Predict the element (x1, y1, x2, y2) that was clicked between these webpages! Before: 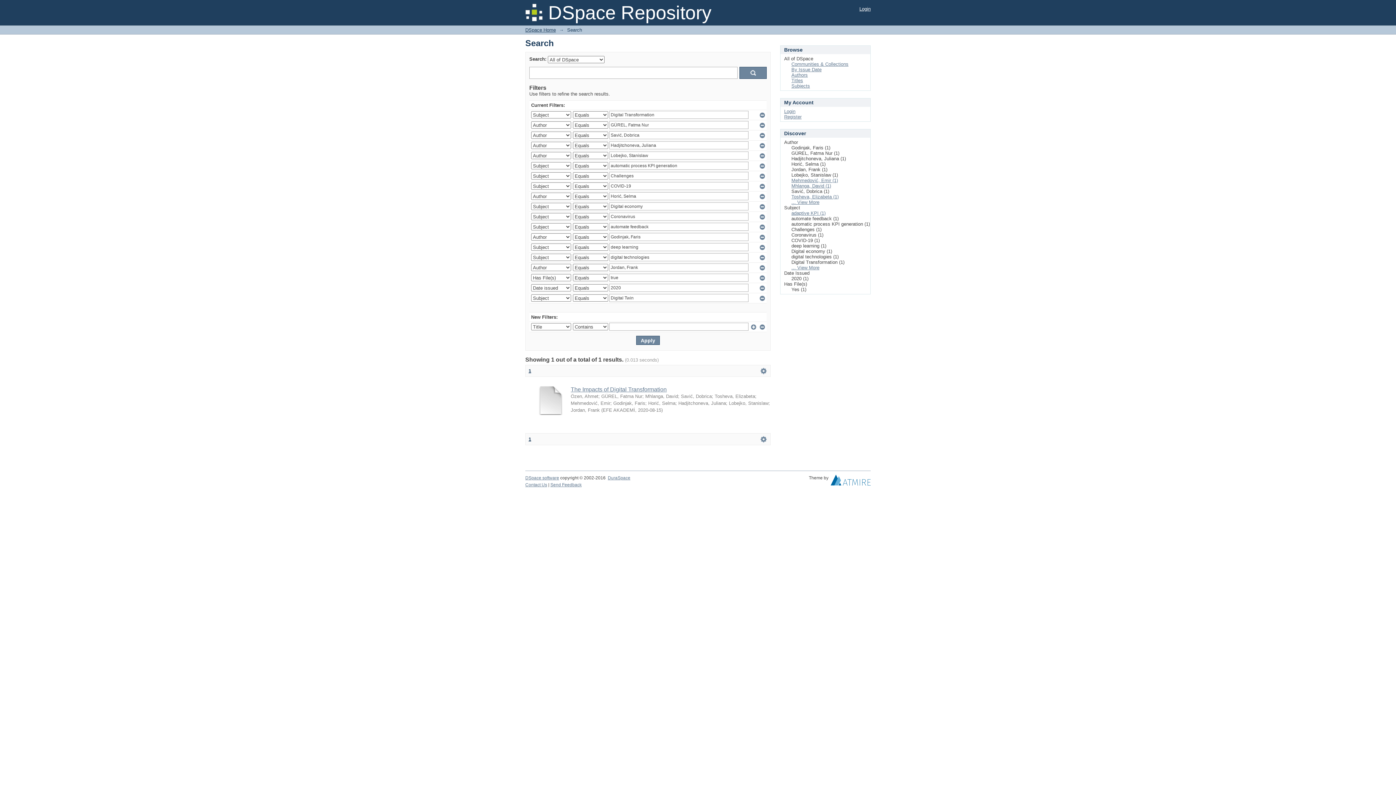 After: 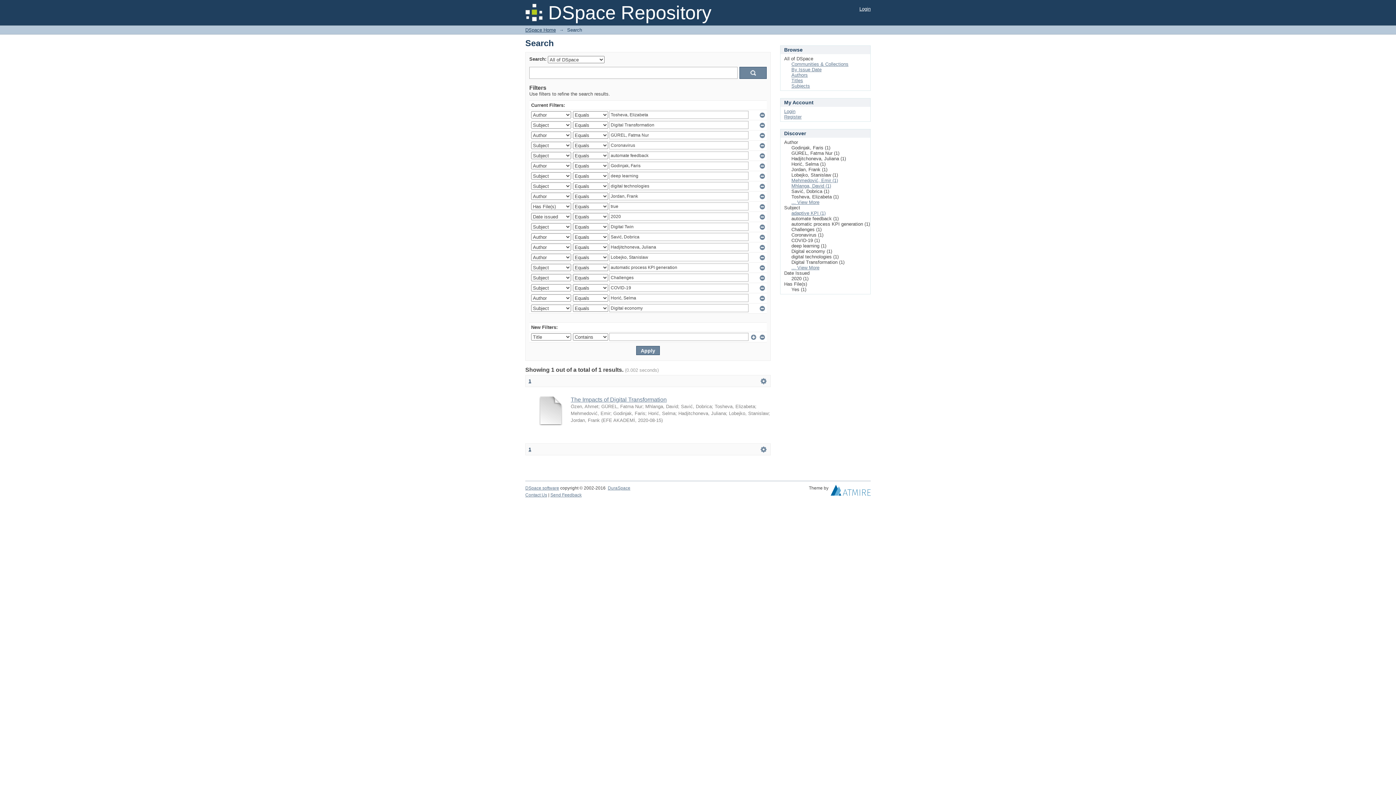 Action: bbox: (791, 194, 838, 199) label: Tosheva, Elizabeta (1)